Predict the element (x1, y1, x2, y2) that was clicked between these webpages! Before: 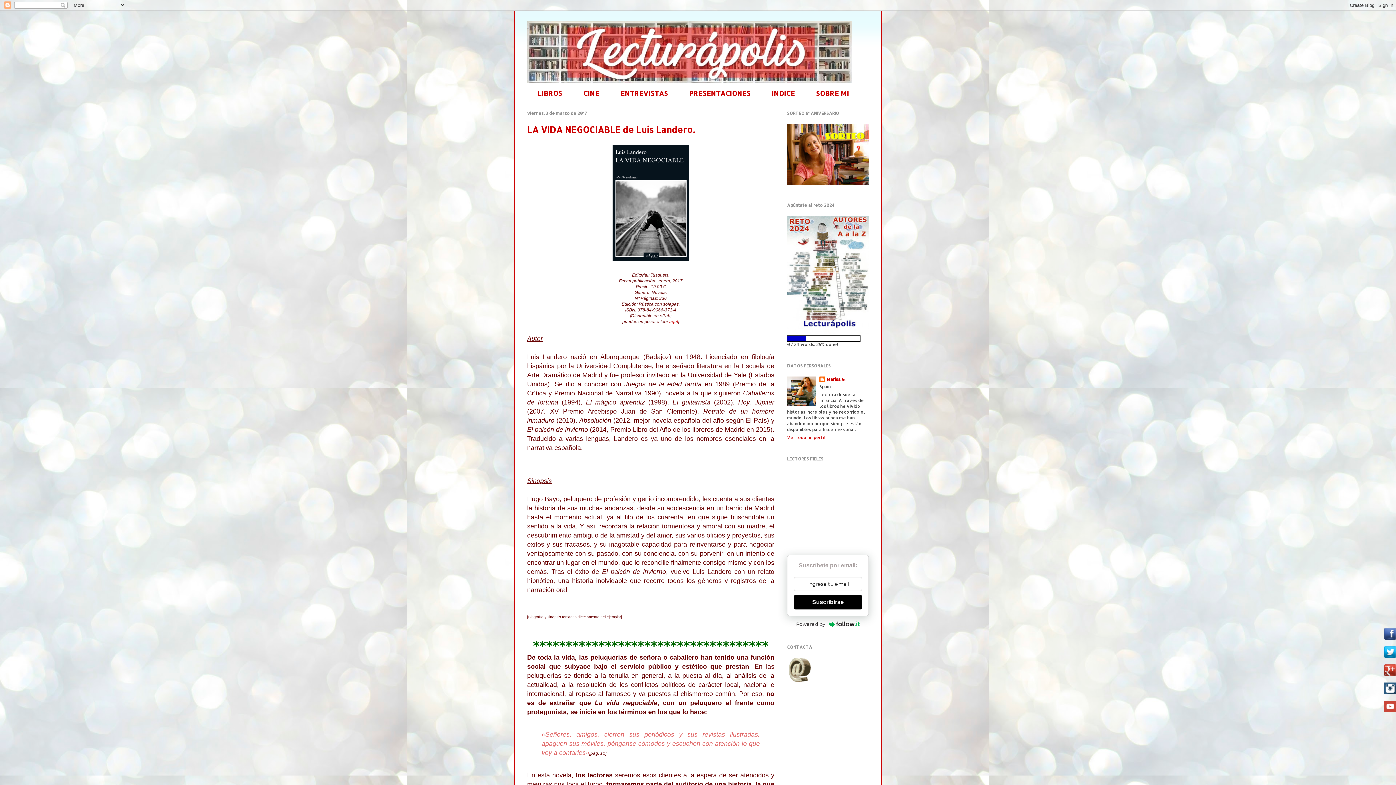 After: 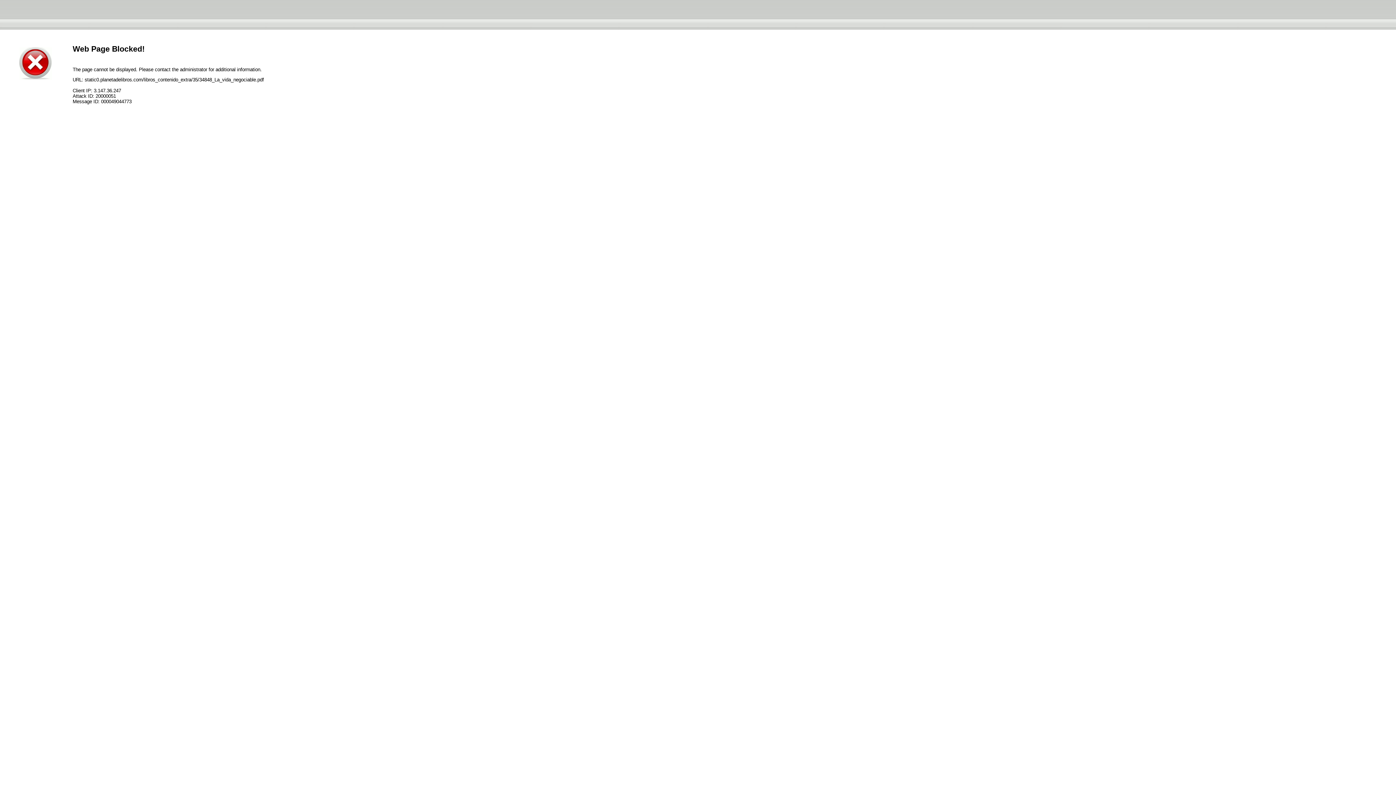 Action: bbox: (669, 319, 678, 324) label: aquí